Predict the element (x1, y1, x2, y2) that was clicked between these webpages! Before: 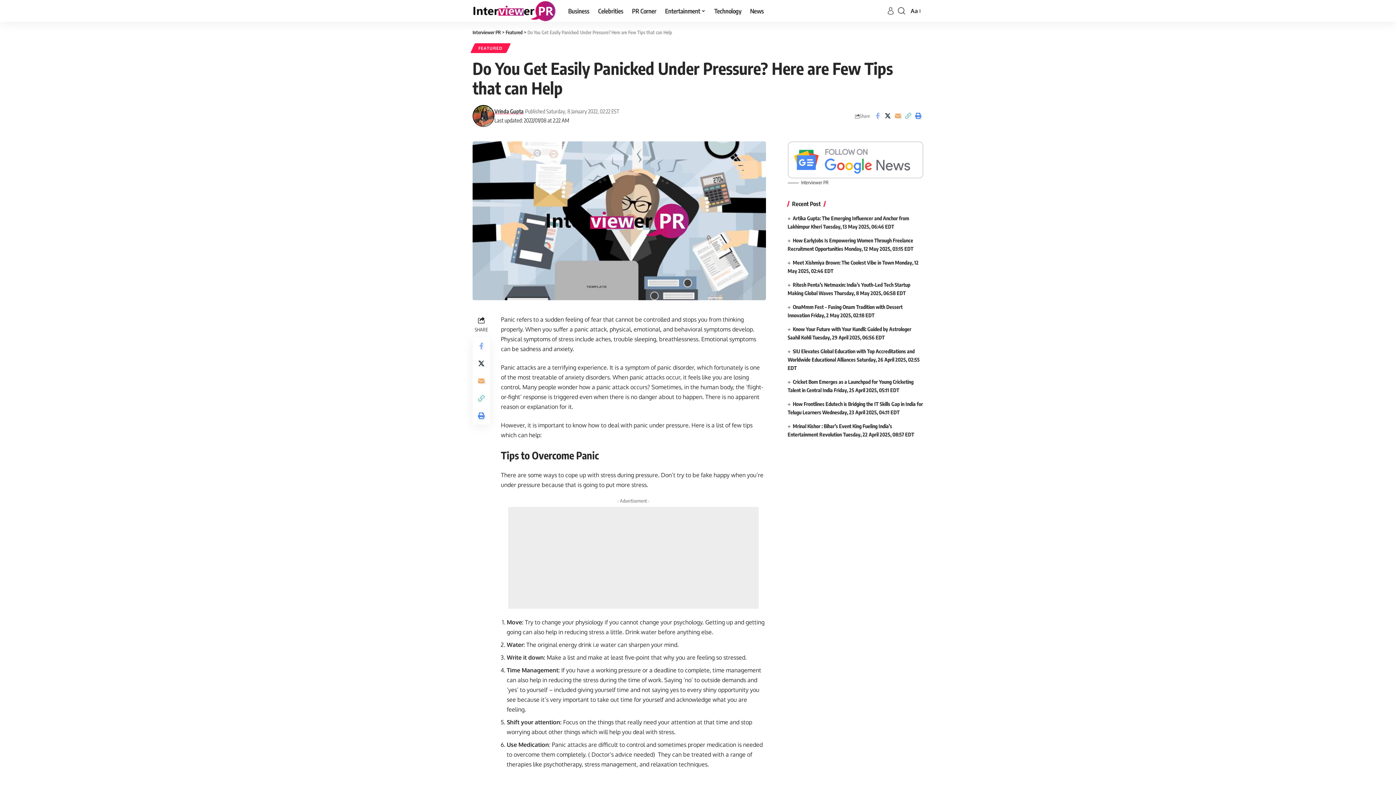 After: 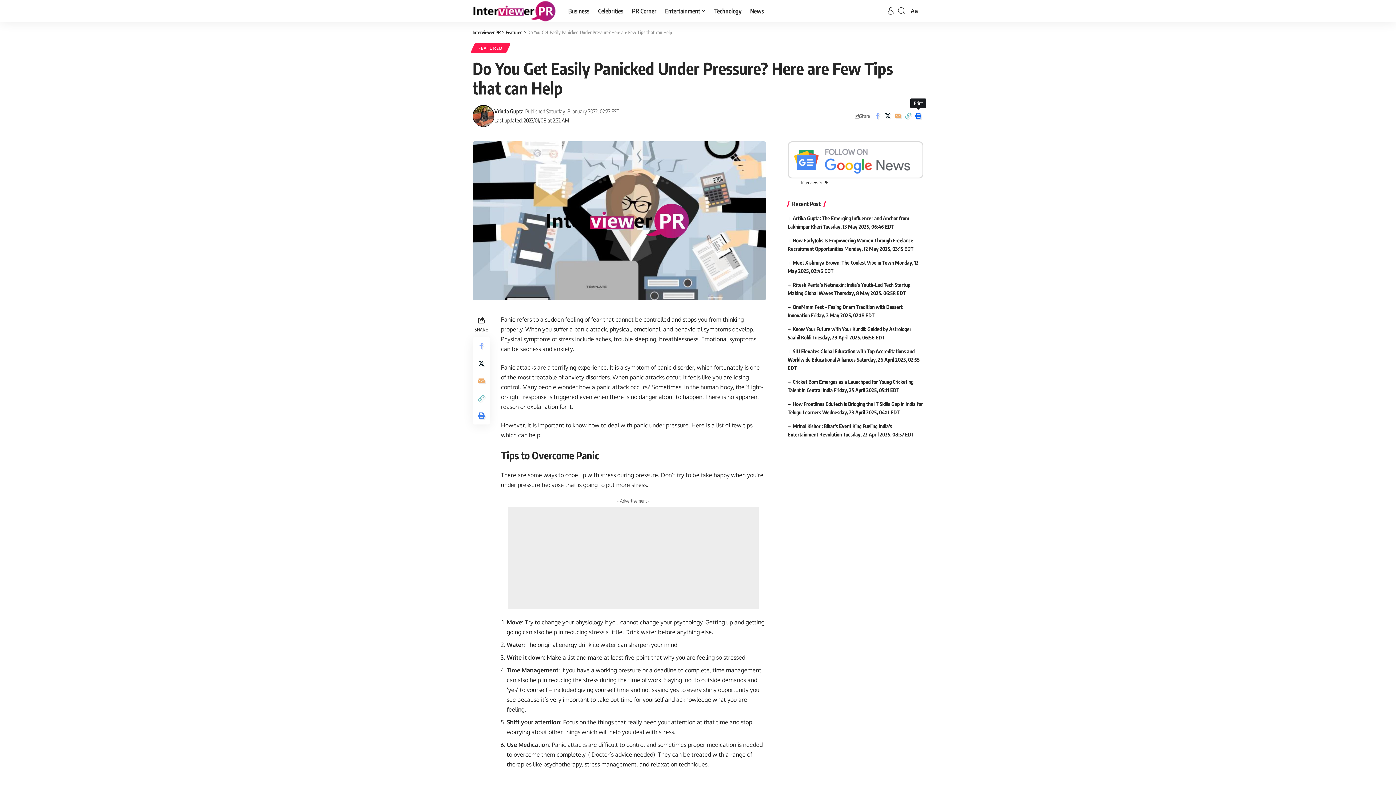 Action: bbox: (913, 110, 923, 121)